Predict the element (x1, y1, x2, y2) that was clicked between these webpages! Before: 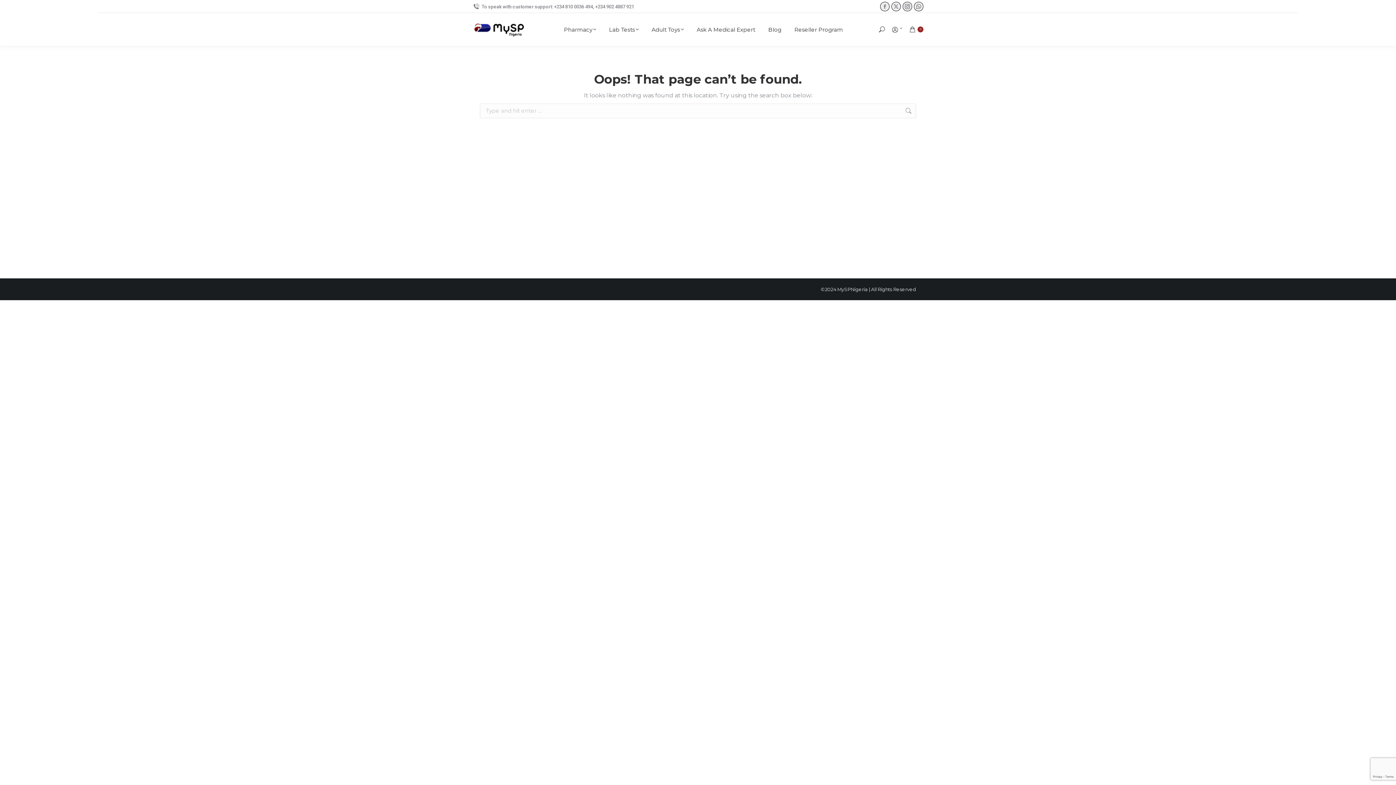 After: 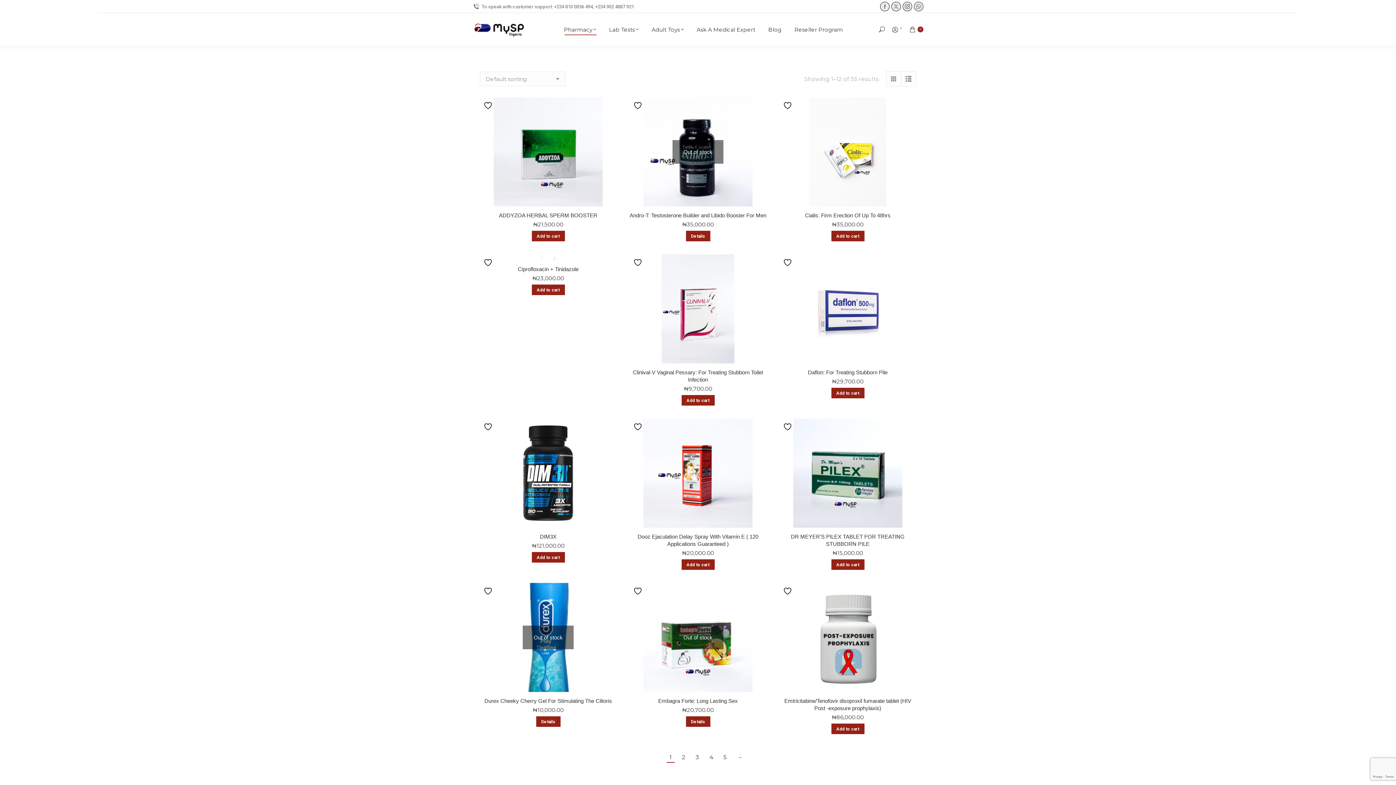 Action: label: Pharmacy bbox: (562, 19, 597, 39)